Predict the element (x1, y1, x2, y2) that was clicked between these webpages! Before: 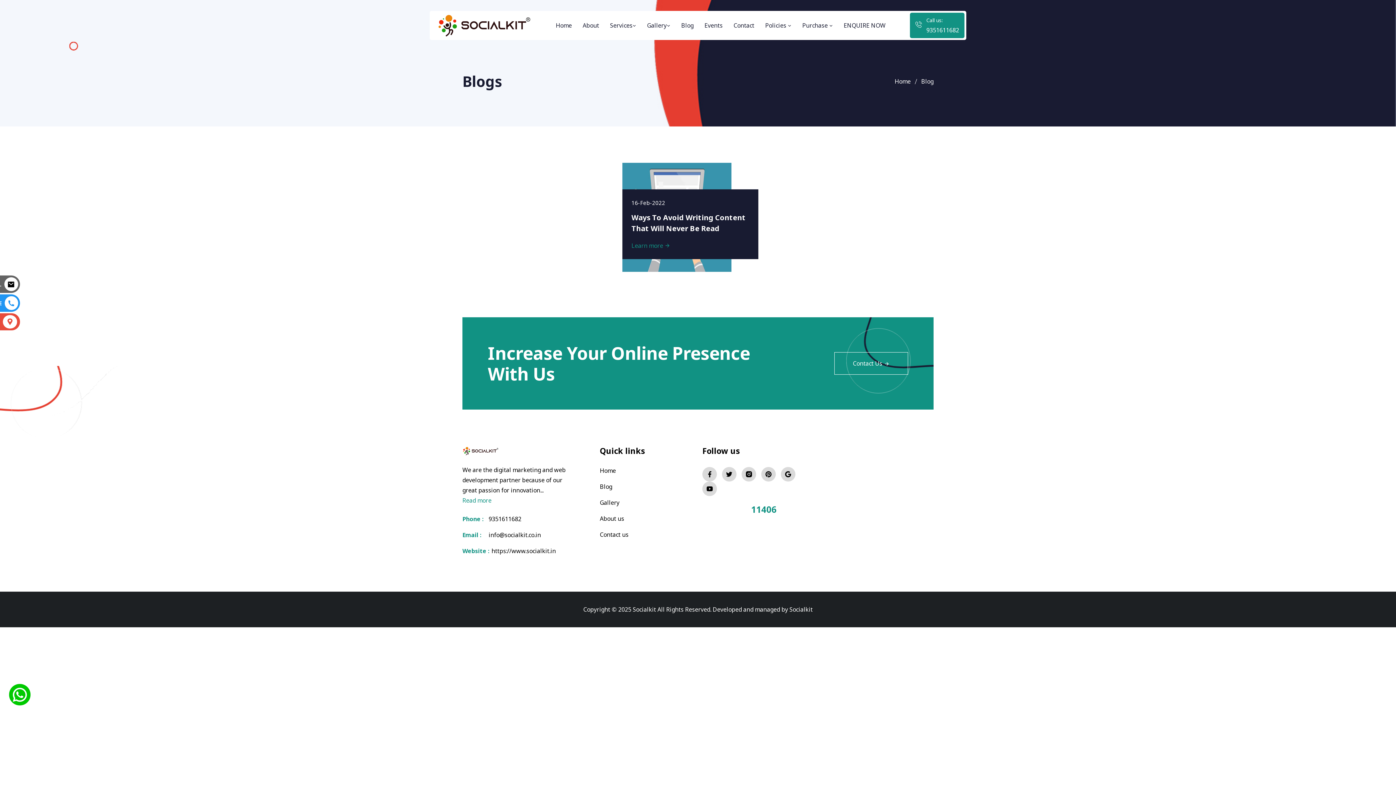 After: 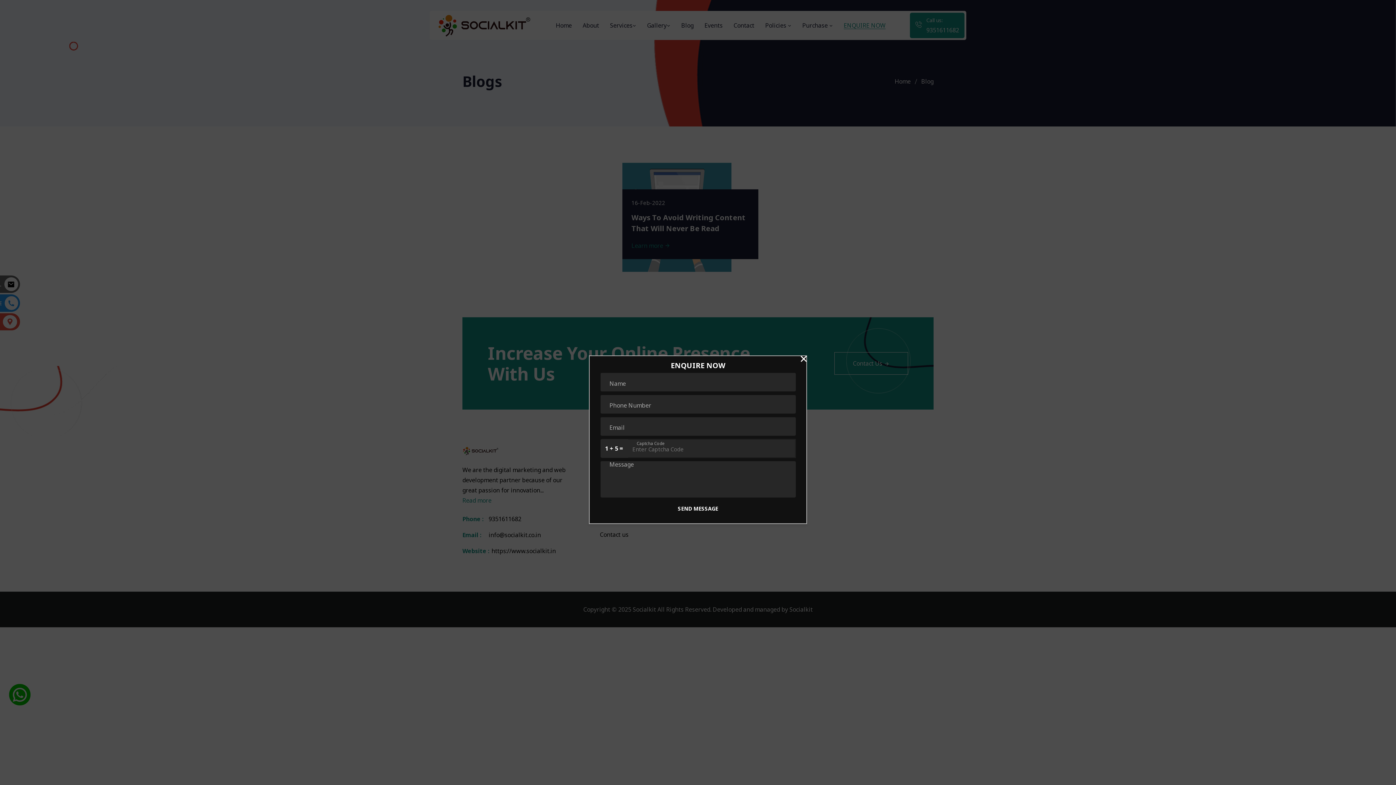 Action: label: ENQUIRE NOW bbox: (843, 13, 885, 37)